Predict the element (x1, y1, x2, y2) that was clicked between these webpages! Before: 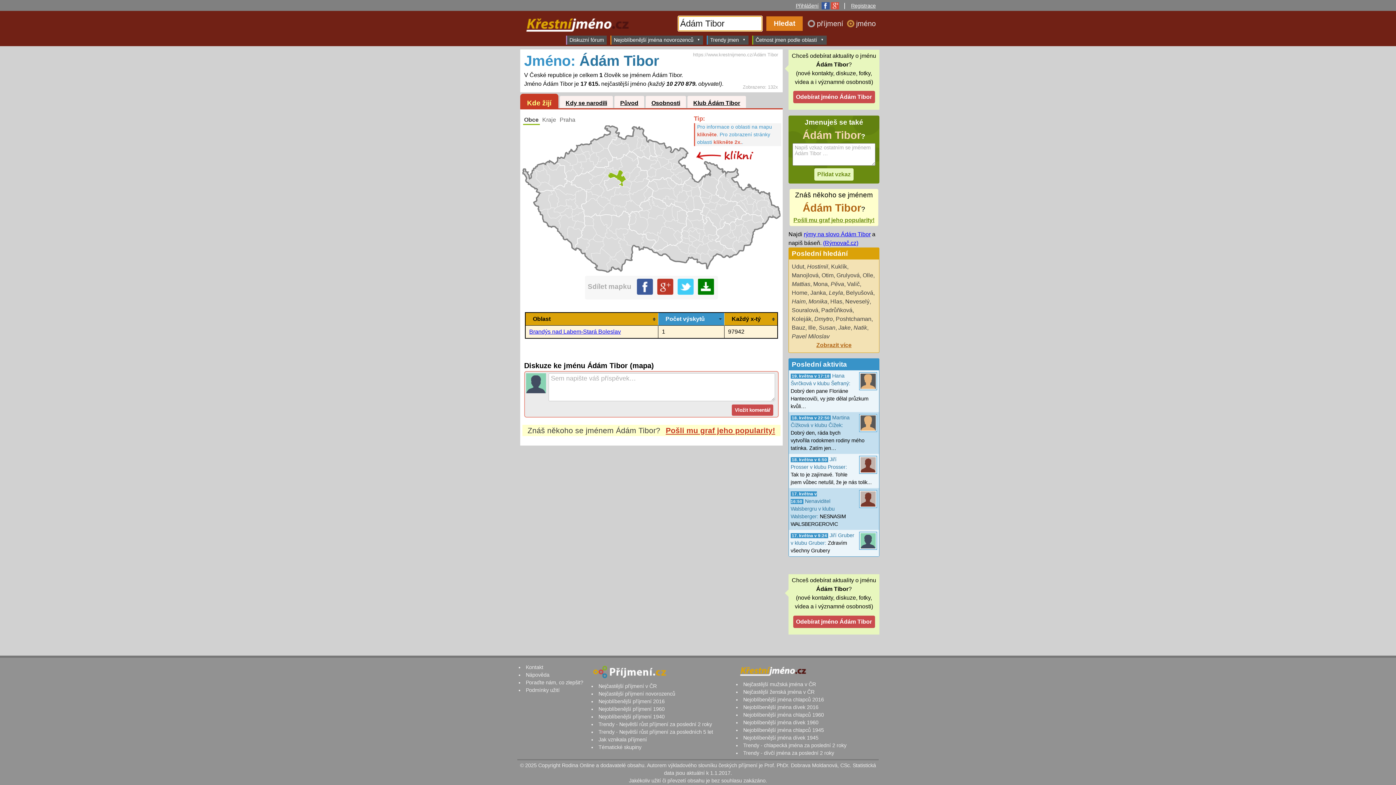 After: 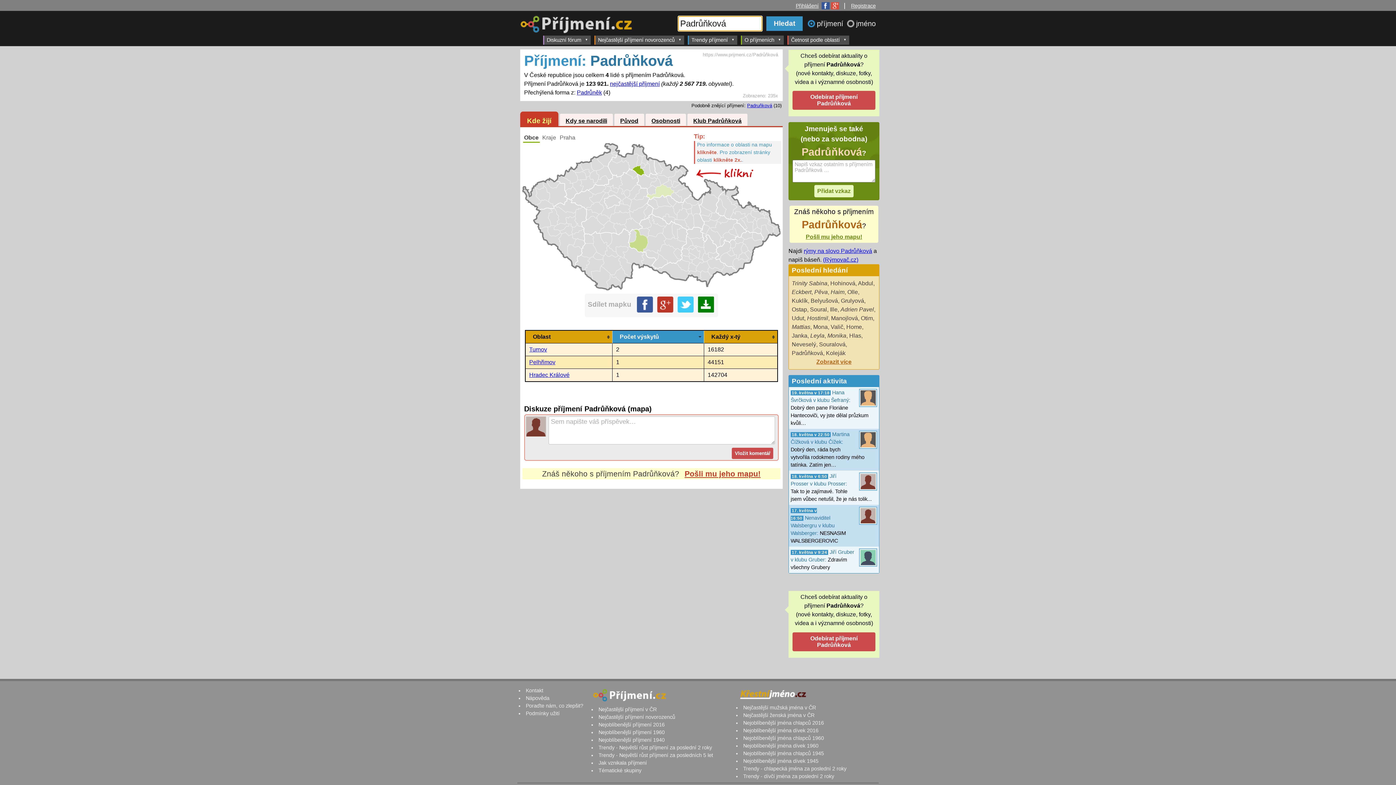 Action: bbox: (821, 307, 852, 313) label: Padrůňková